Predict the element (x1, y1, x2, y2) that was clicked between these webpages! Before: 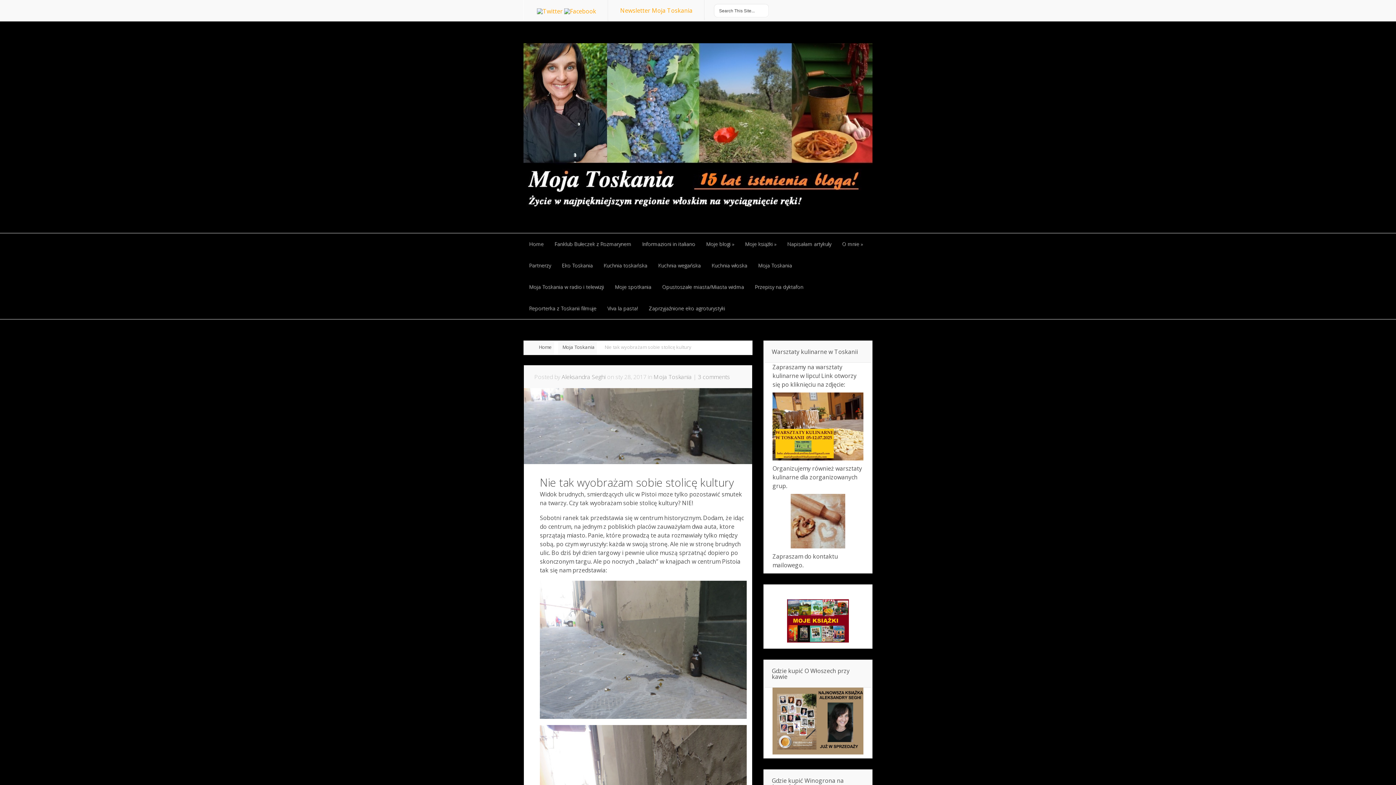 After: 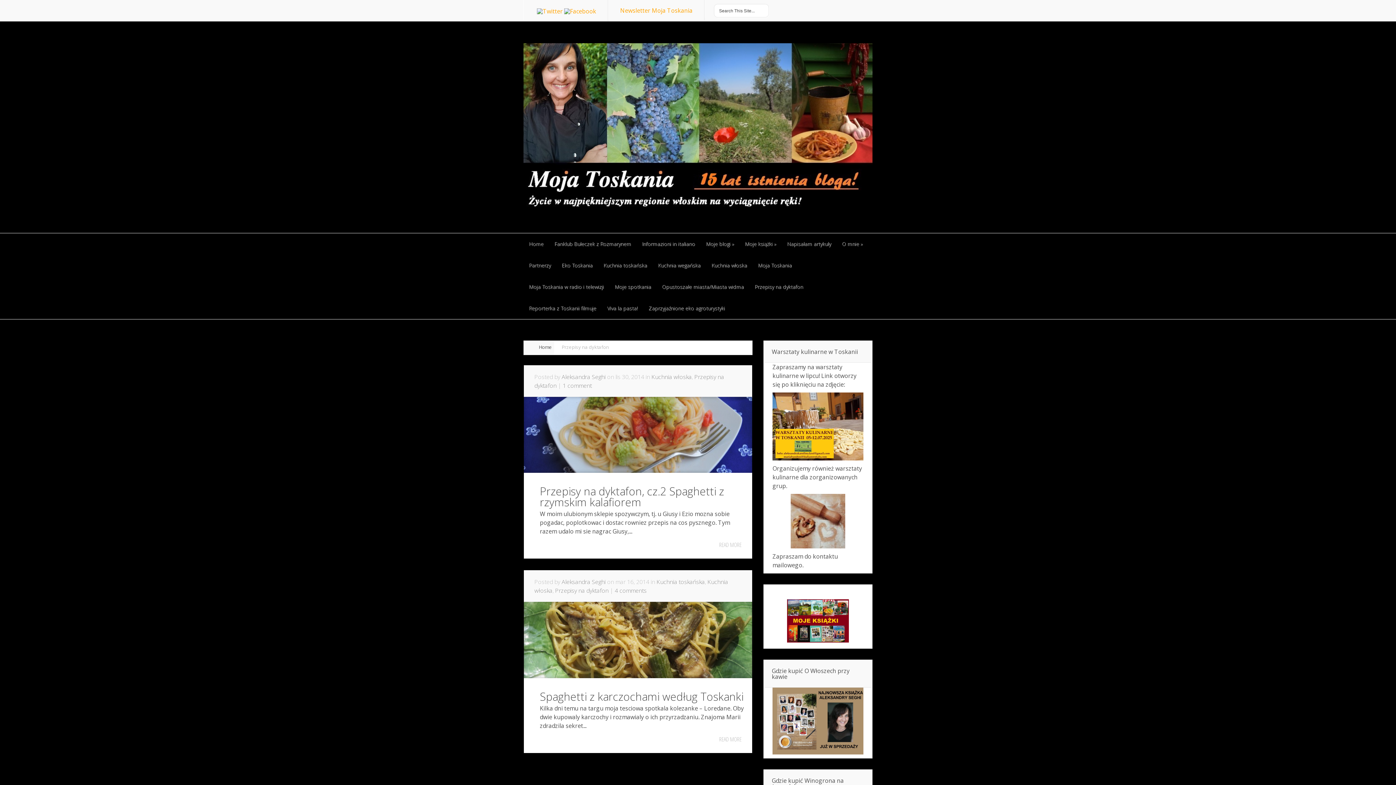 Action: bbox: (749, 276, 808, 297) label: Przepisy na dyktafon
Przepisy na dyktafon